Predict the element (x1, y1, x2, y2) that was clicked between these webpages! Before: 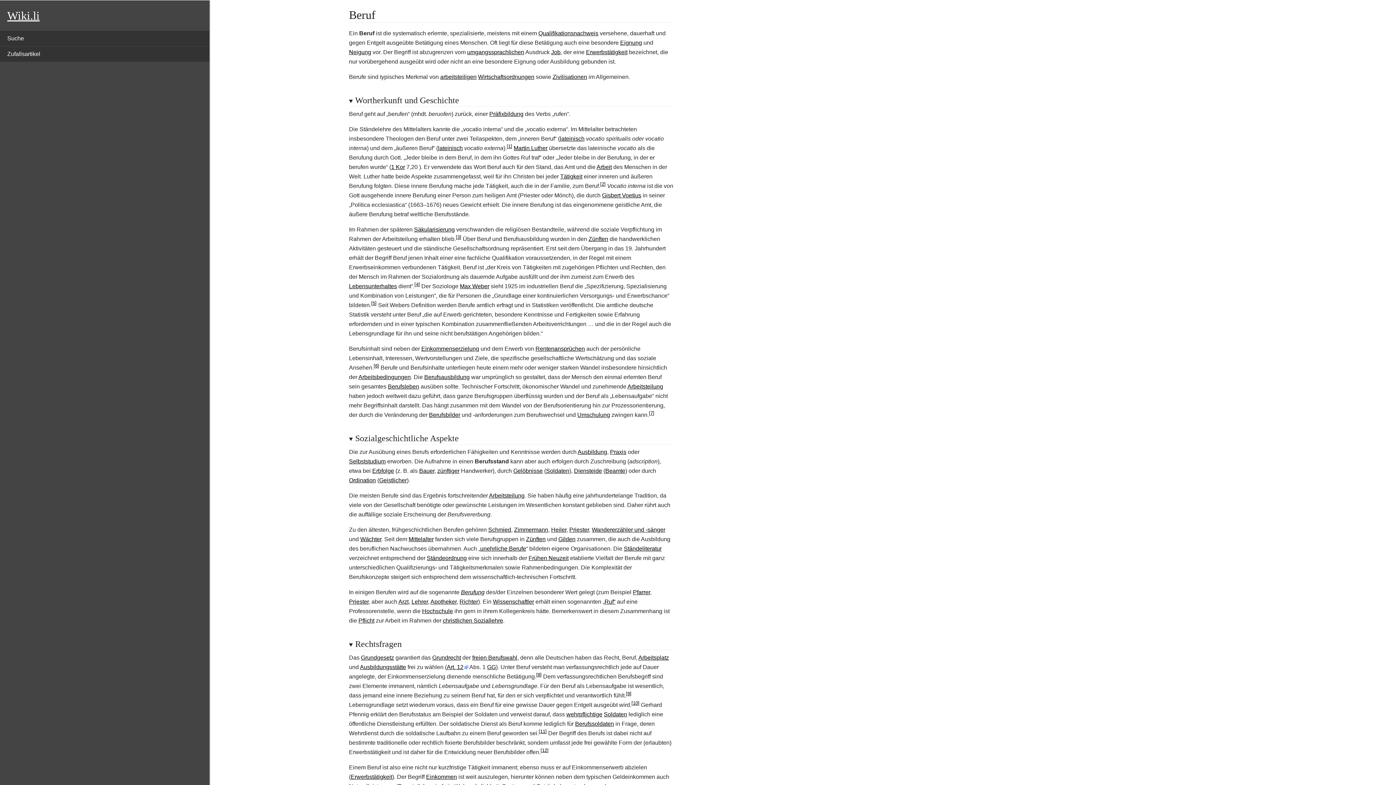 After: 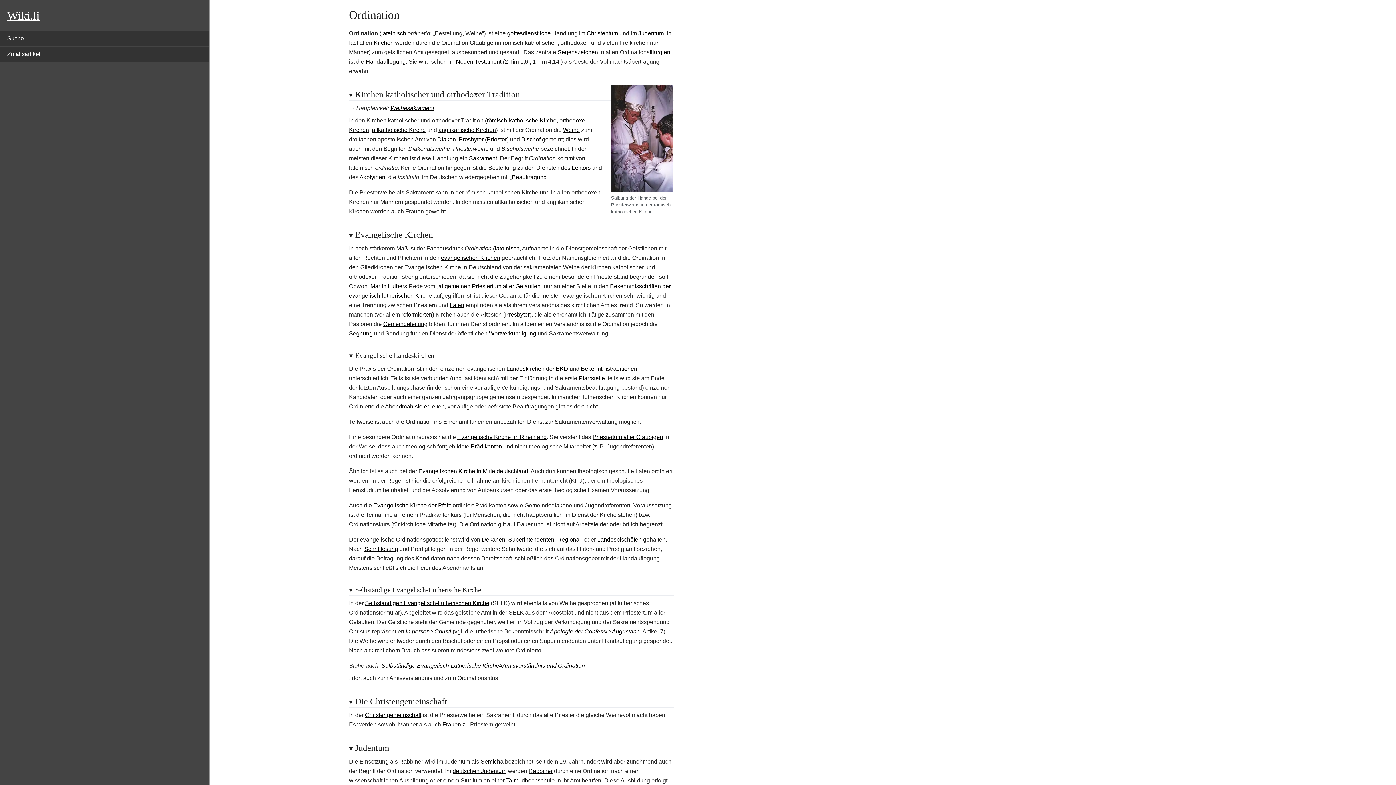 Action: bbox: (349, 477, 376, 483) label: Ordination